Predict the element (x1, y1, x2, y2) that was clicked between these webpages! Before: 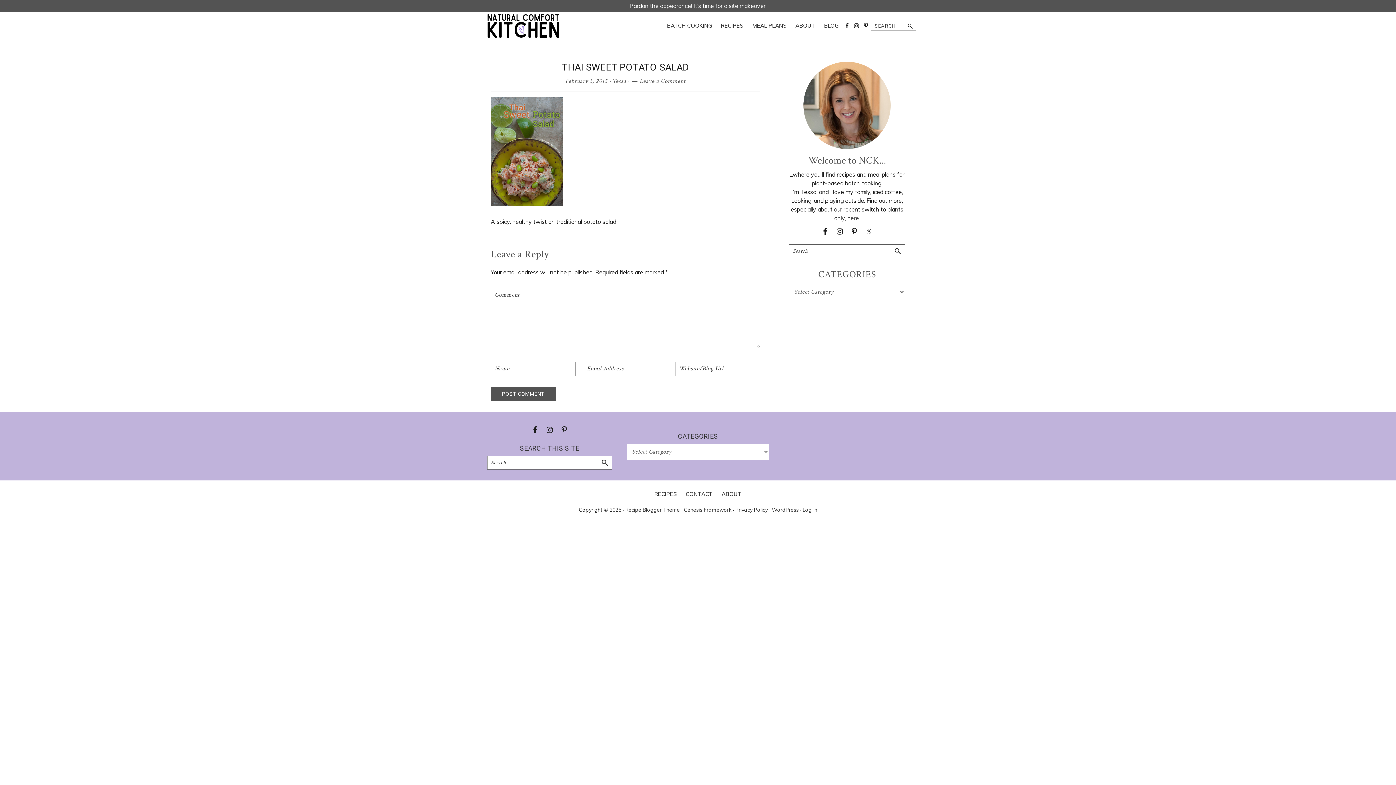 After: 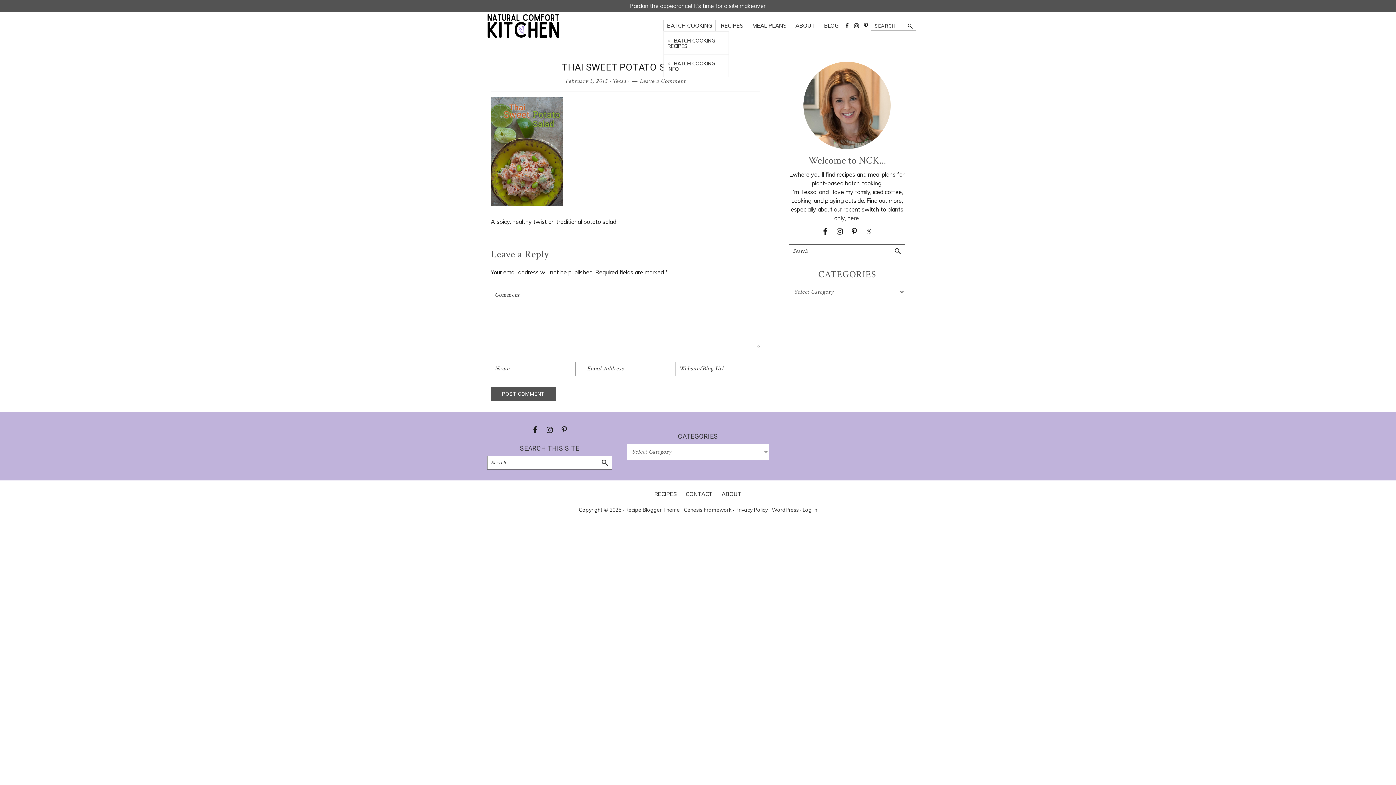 Action: bbox: (663, 20, 716, 31) label: BATCH COOKING